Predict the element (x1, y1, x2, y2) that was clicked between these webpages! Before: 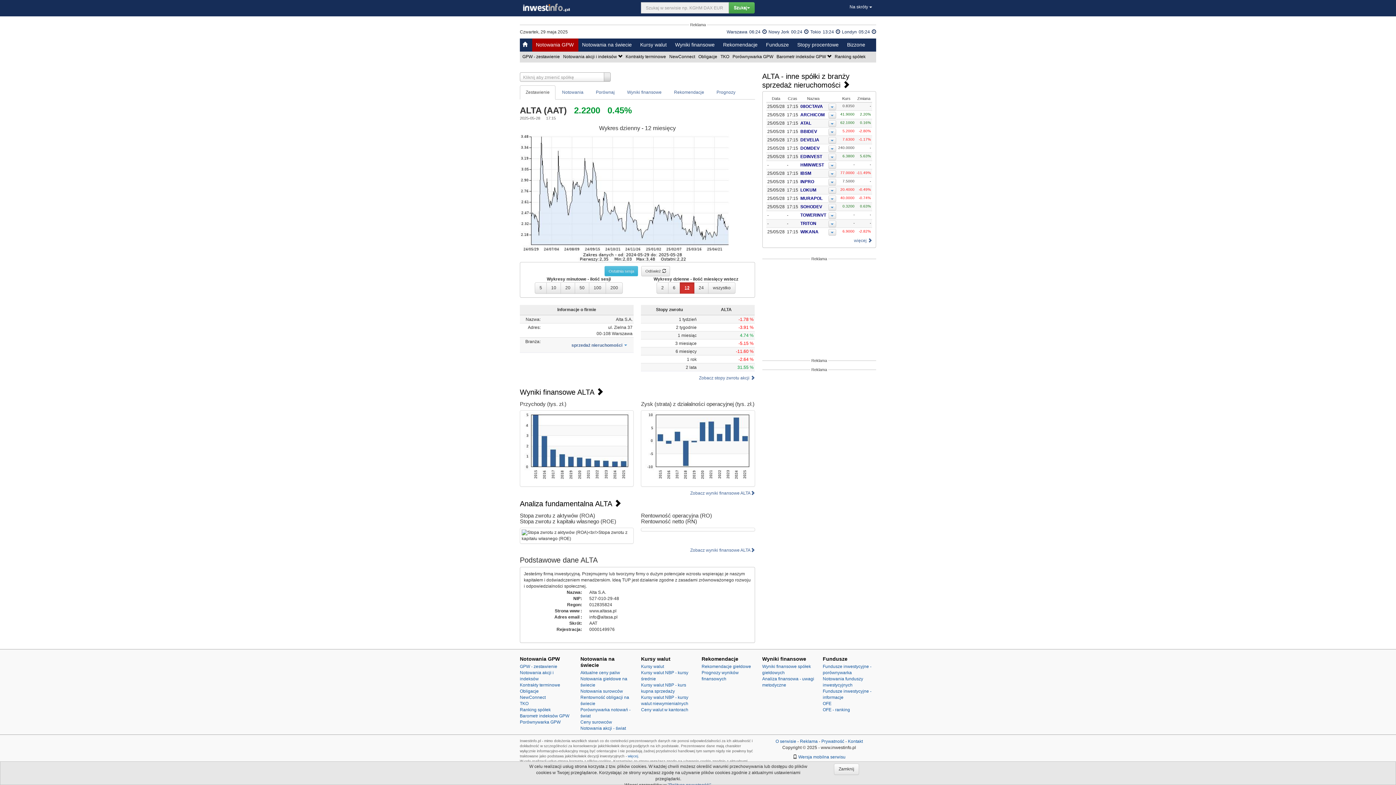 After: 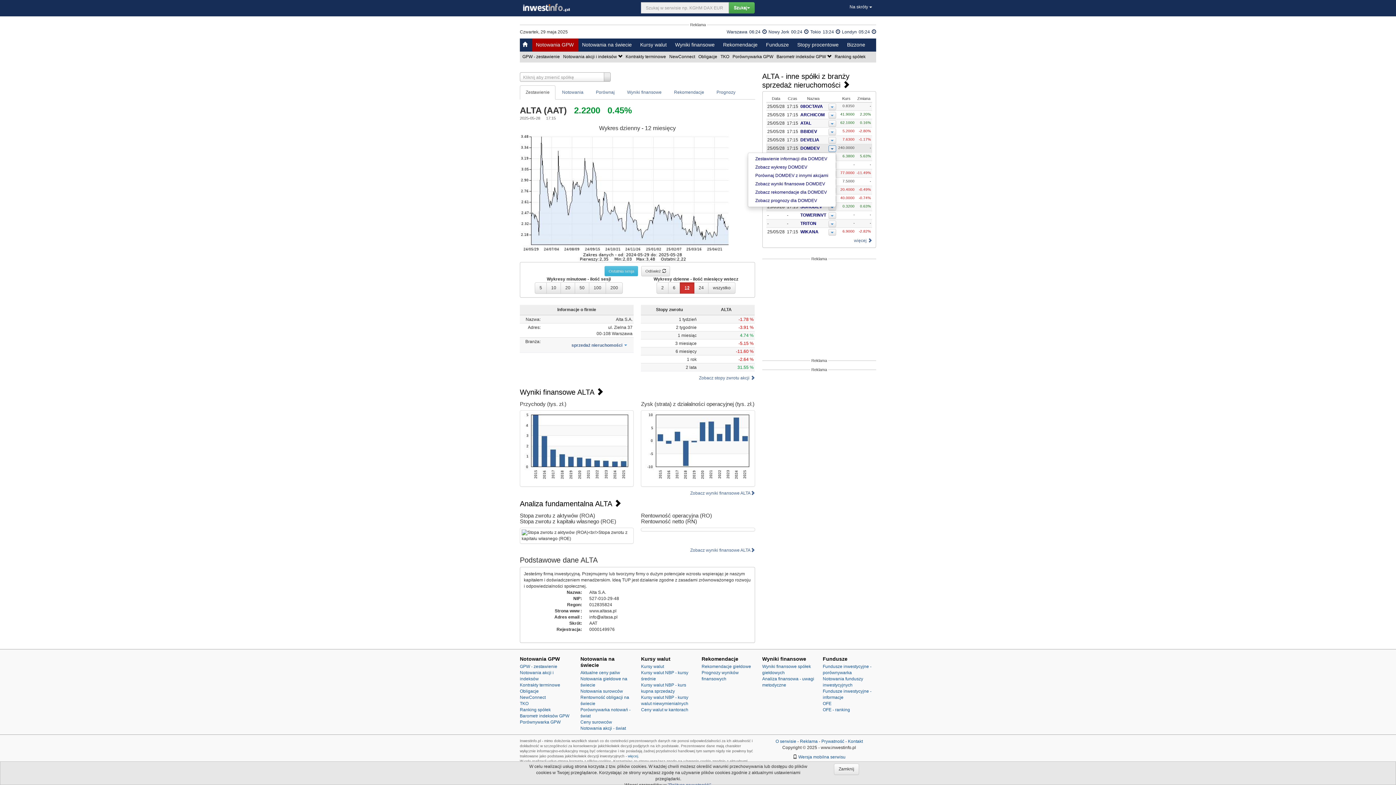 Action: bbox: (828, 145, 836, 151)